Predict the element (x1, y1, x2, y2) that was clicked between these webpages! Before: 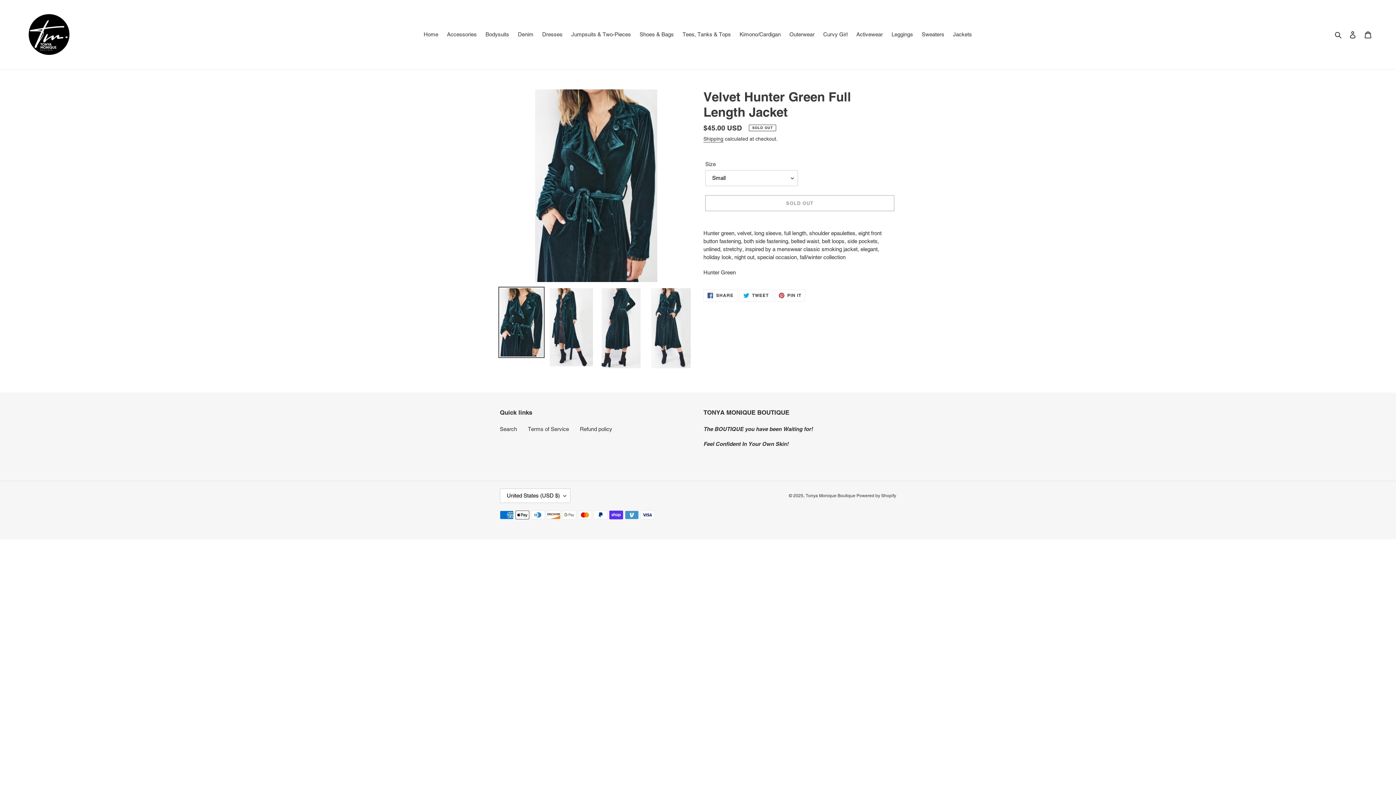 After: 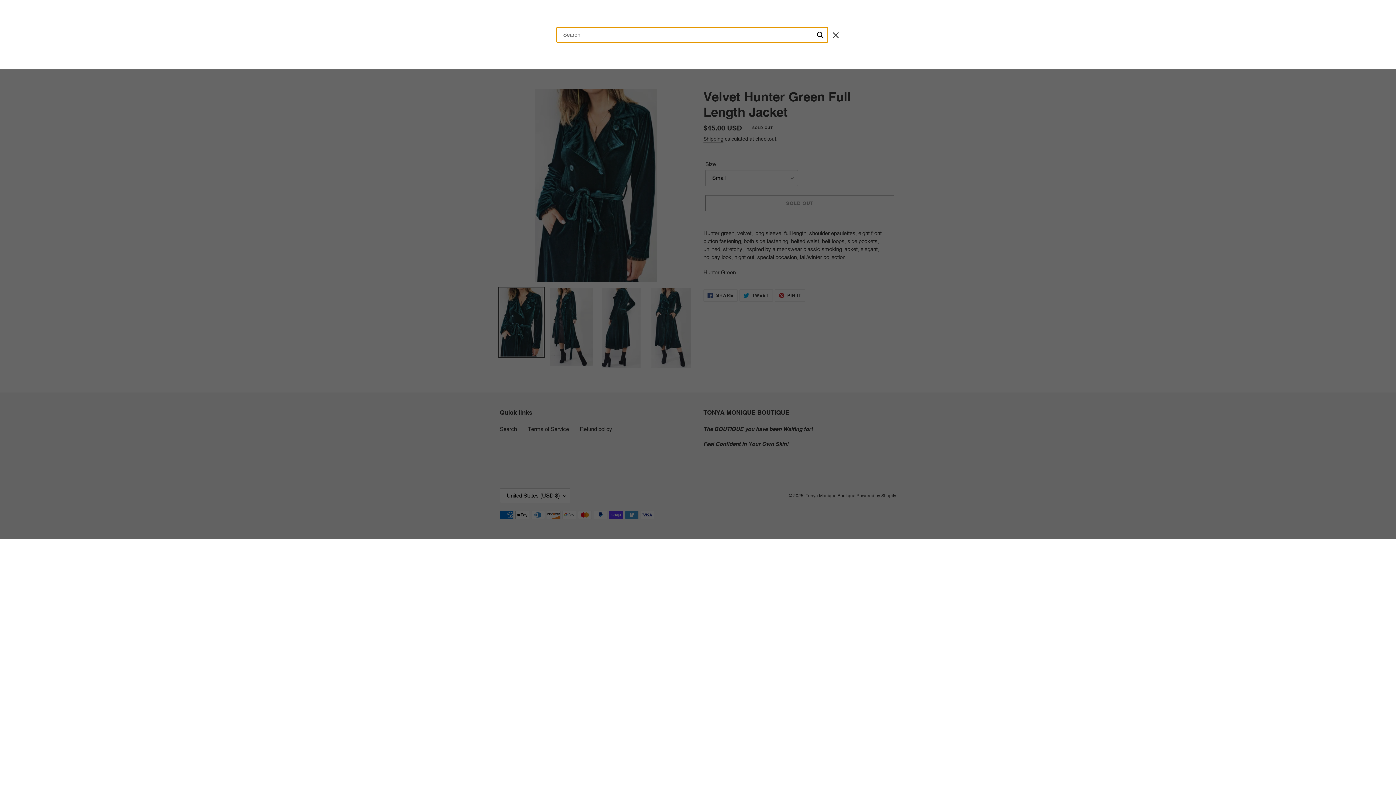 Action: bbox: (1332, 30, 1345, 38) label: Search